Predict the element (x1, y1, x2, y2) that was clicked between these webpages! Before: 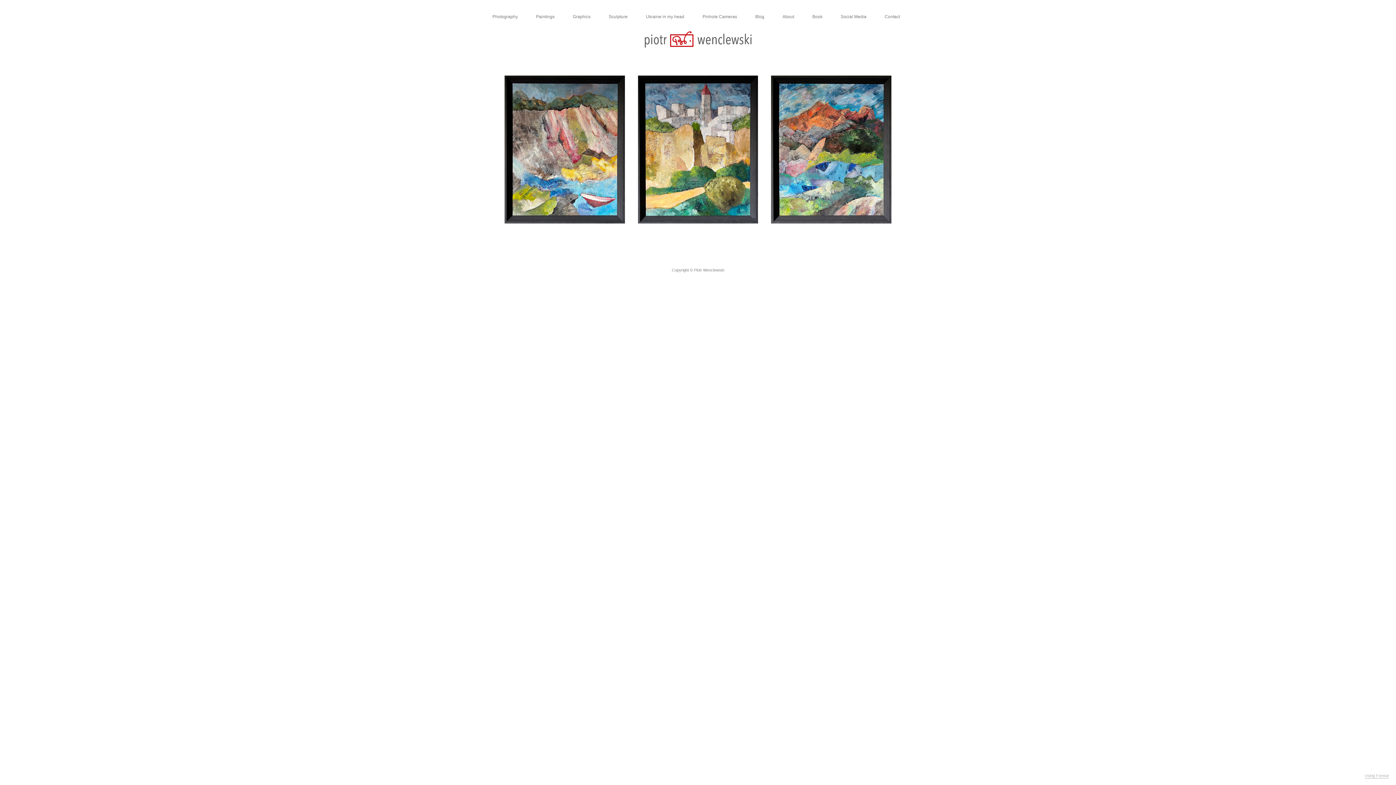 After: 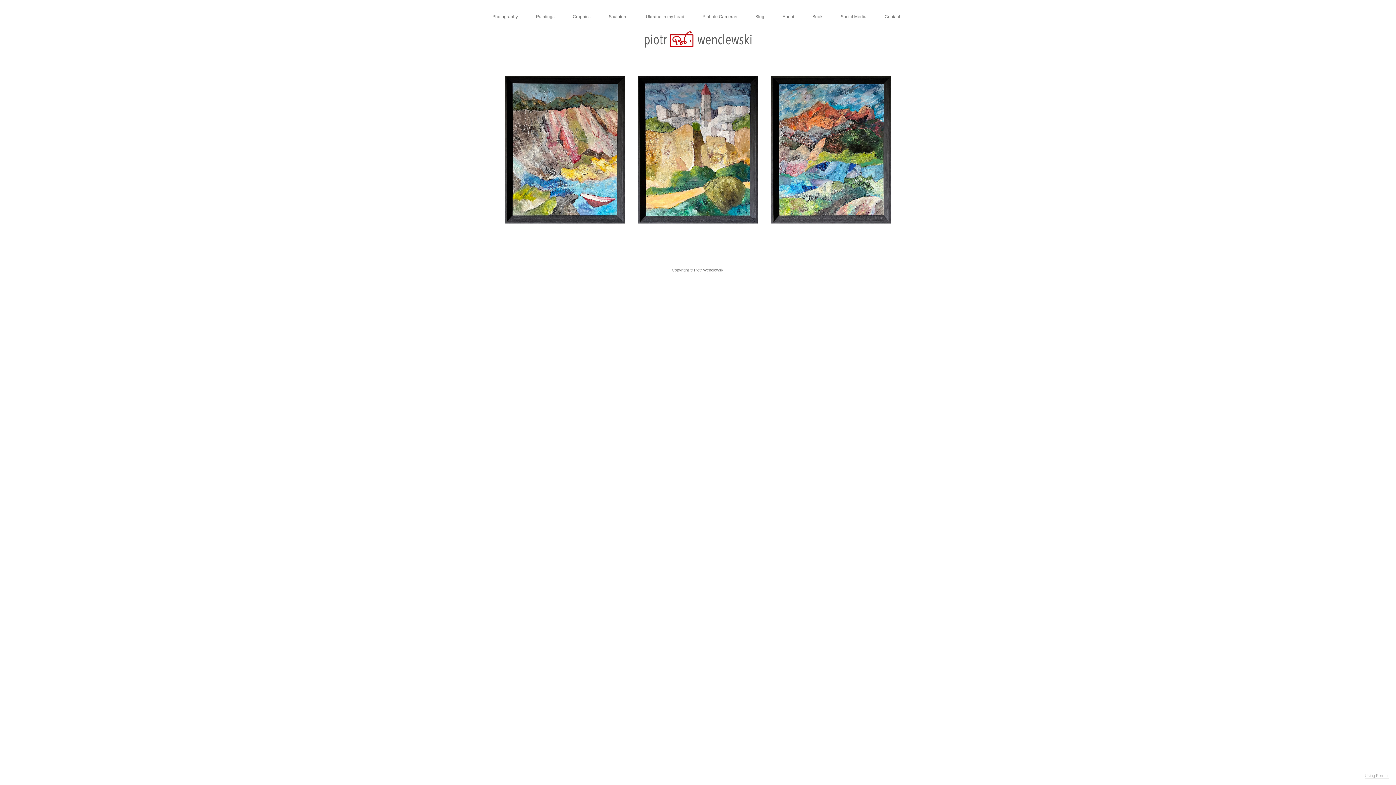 Action: bbox: (771, 75, 891, 223)